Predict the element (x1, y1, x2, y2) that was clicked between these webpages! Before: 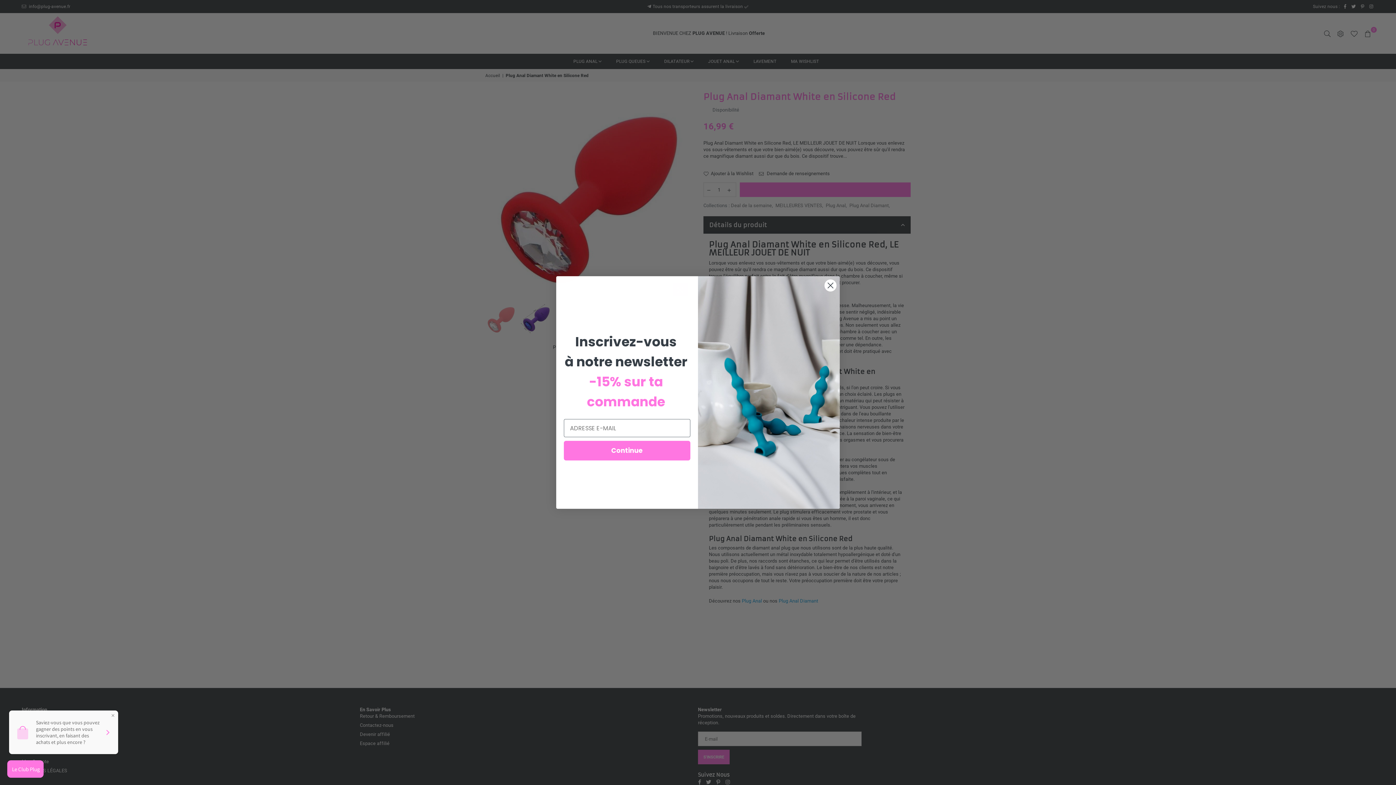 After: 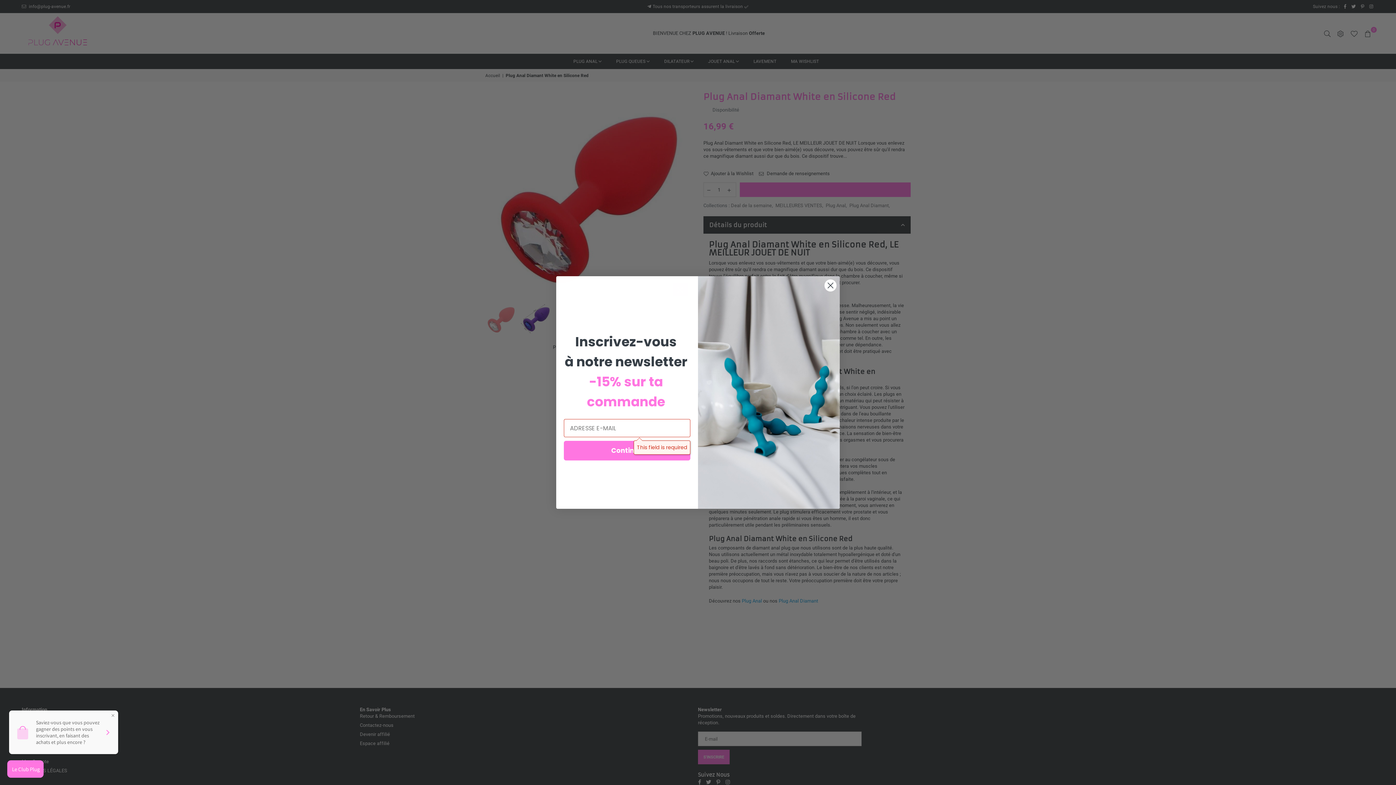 Action: bbox: (564, 456, 690, 476) label: Continue